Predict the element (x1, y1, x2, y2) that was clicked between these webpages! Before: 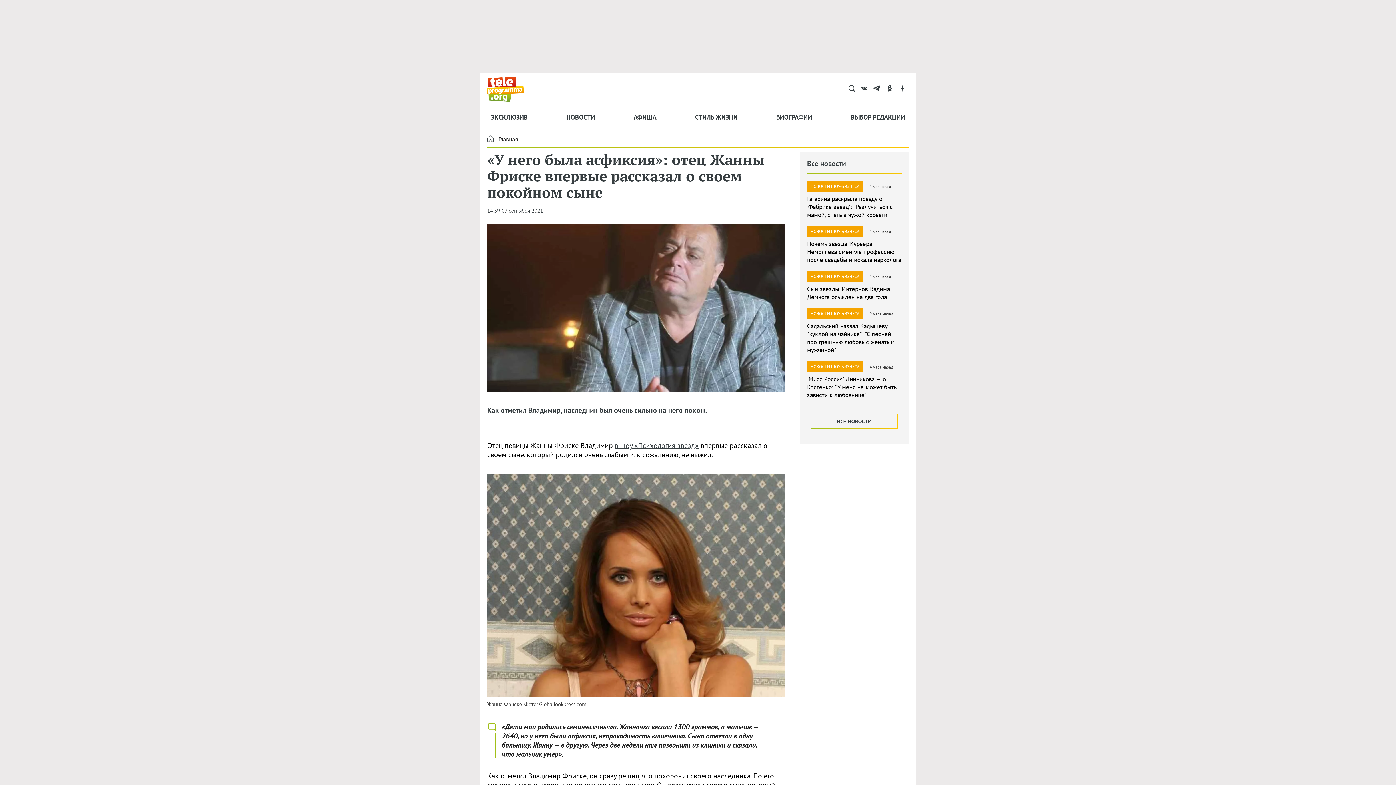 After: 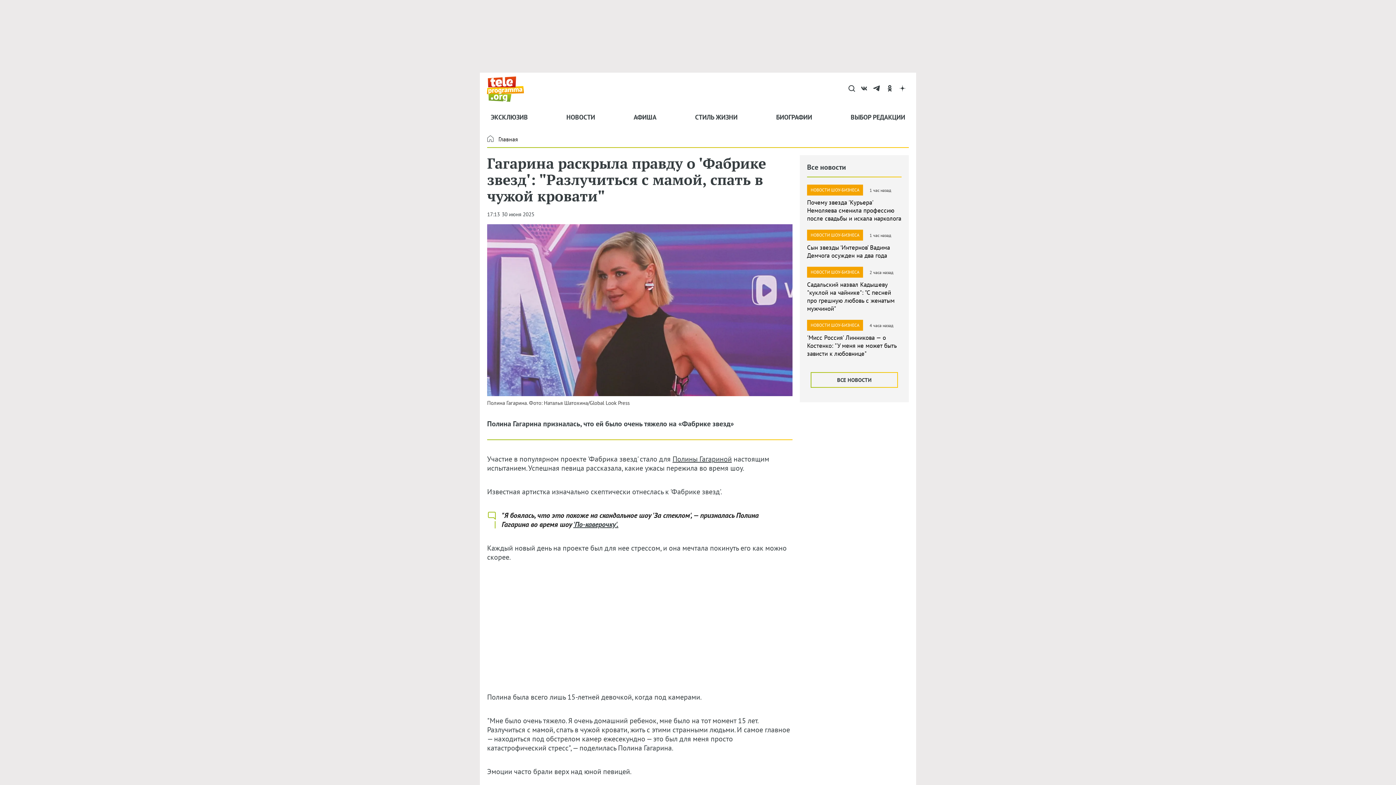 Action: label: Гагарина раскрыла правду о 'Фабрике звезд': "Разлучиться с мамой, спать в чужой кровати" bbox: (807, 194, 893, 218)